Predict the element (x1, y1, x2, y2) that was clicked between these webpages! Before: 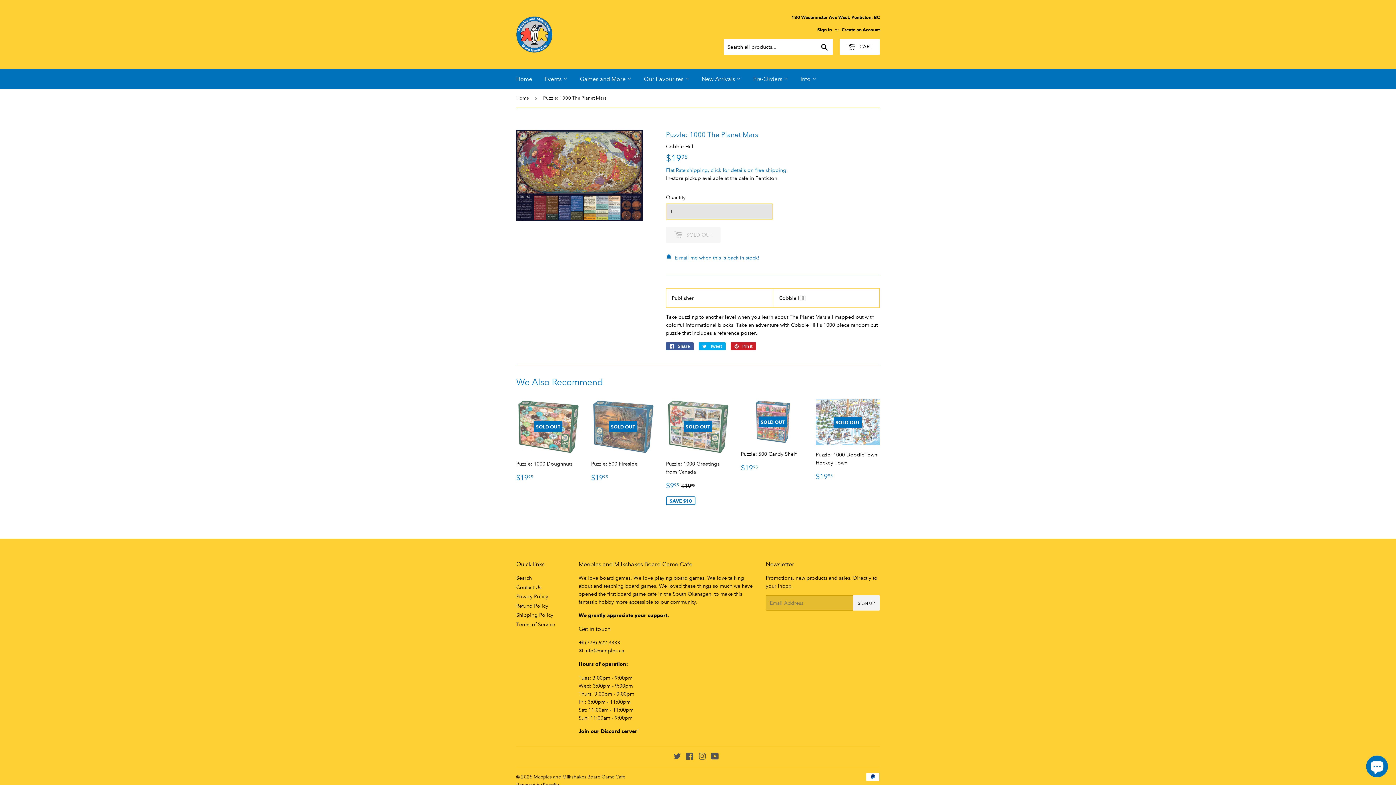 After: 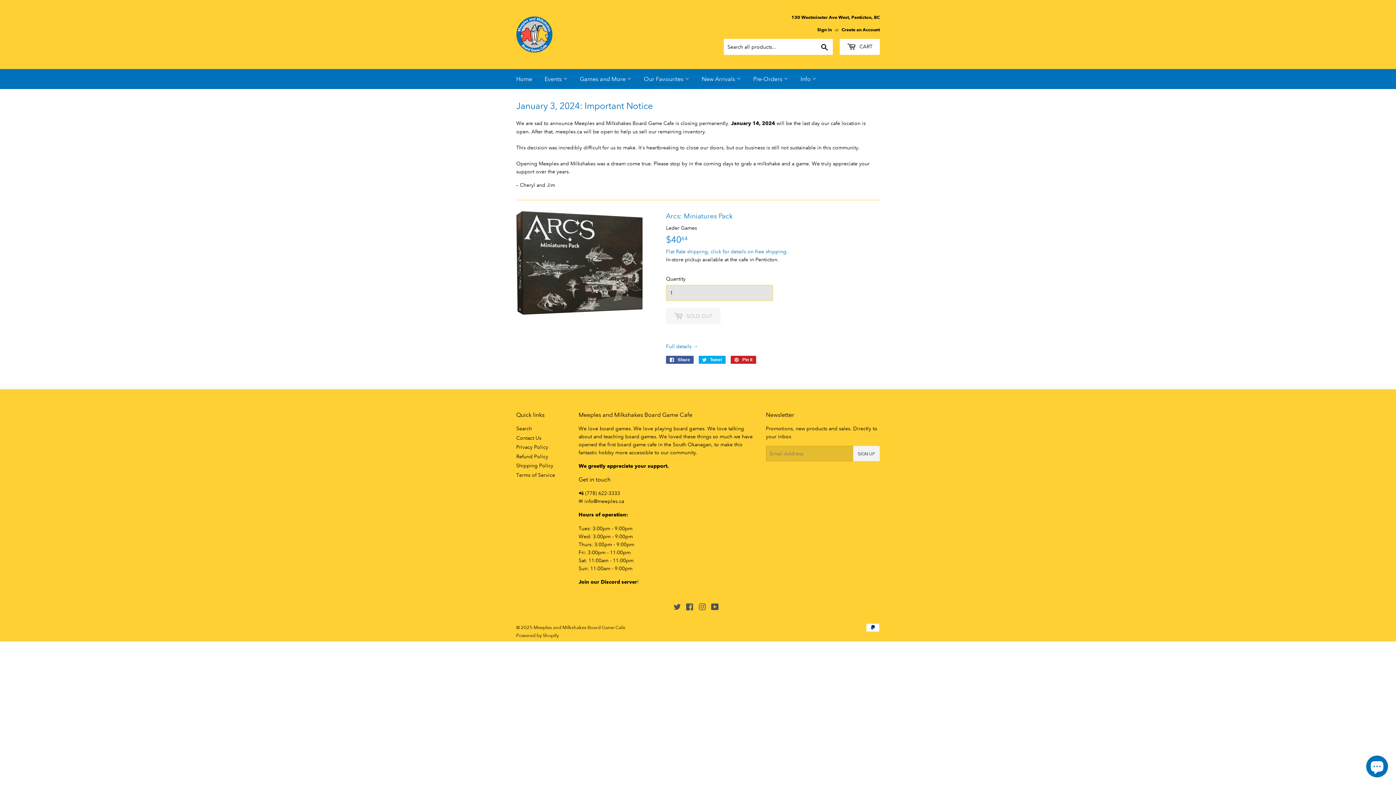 Action: label: Home bbox: (510, 69, 537, 89)